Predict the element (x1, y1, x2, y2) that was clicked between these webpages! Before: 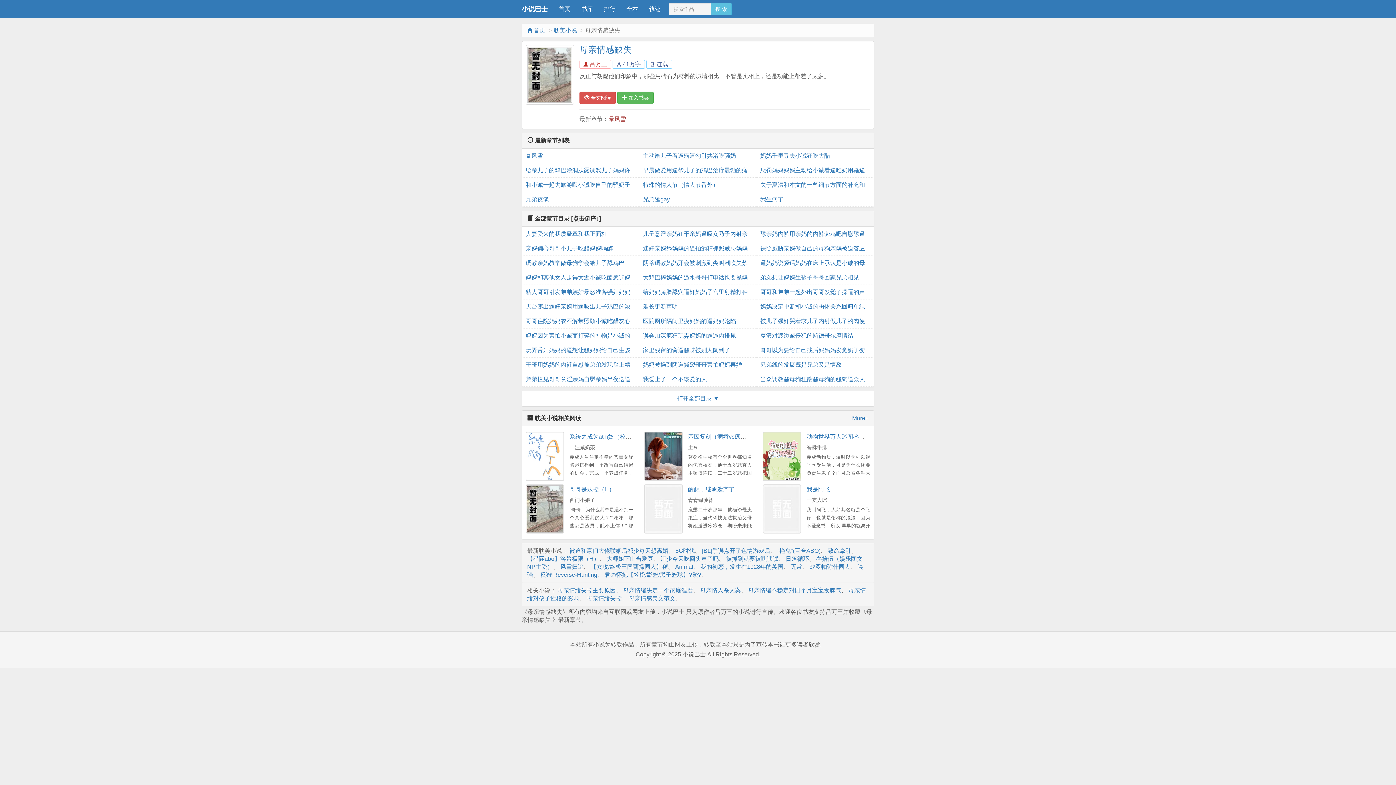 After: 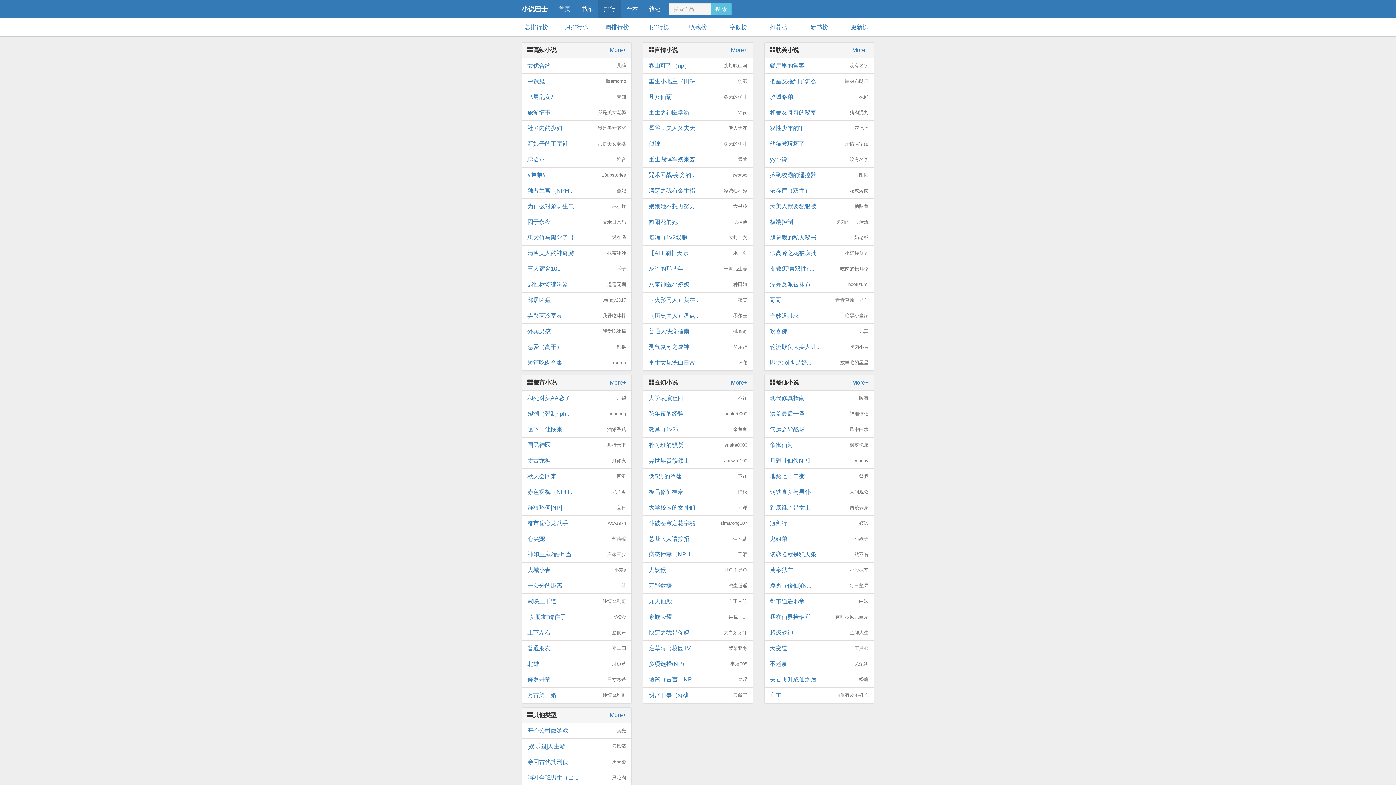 Action: bbox: (598, 0, 621, 18) label: 排行